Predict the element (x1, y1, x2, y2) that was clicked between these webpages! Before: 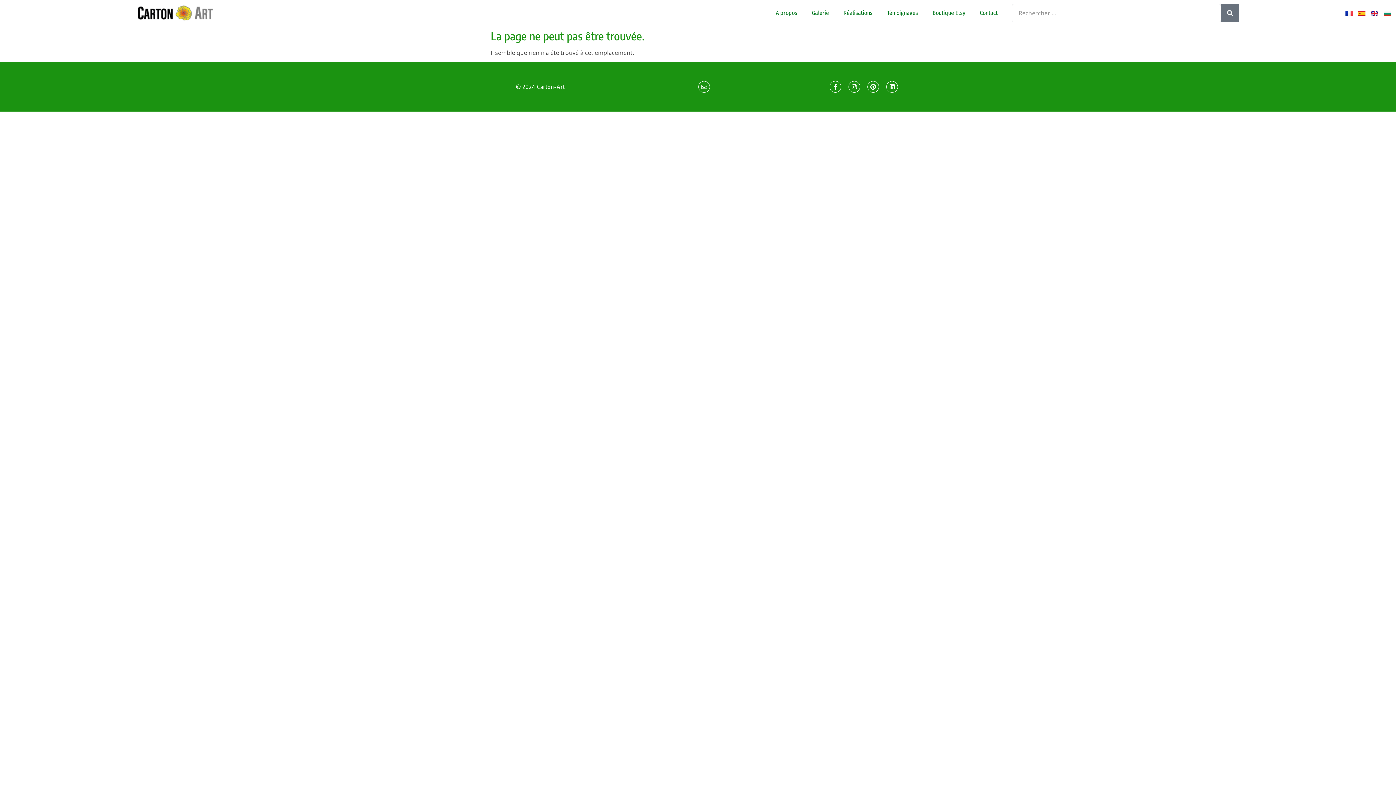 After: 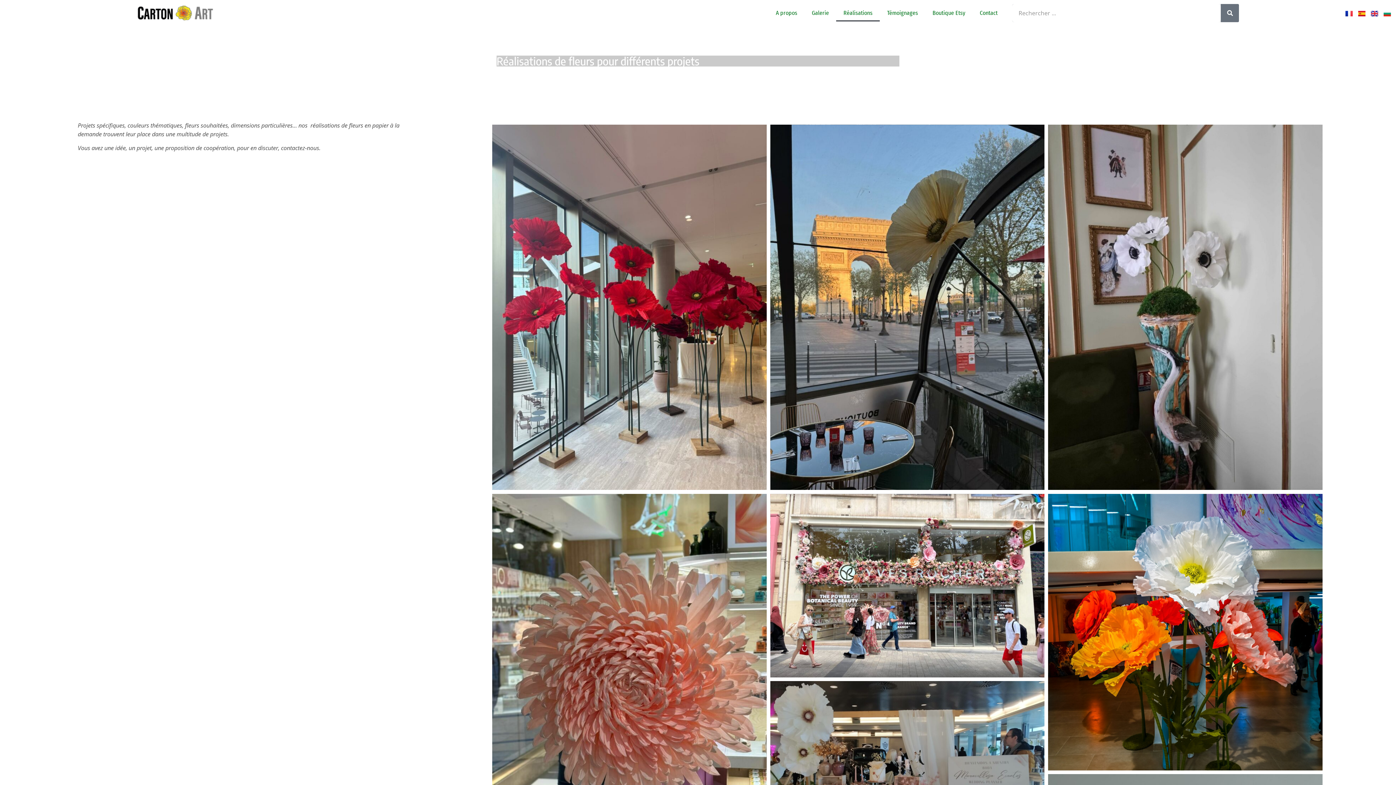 Action: label: Réalisations bbox: (836, 4, 880, 21)